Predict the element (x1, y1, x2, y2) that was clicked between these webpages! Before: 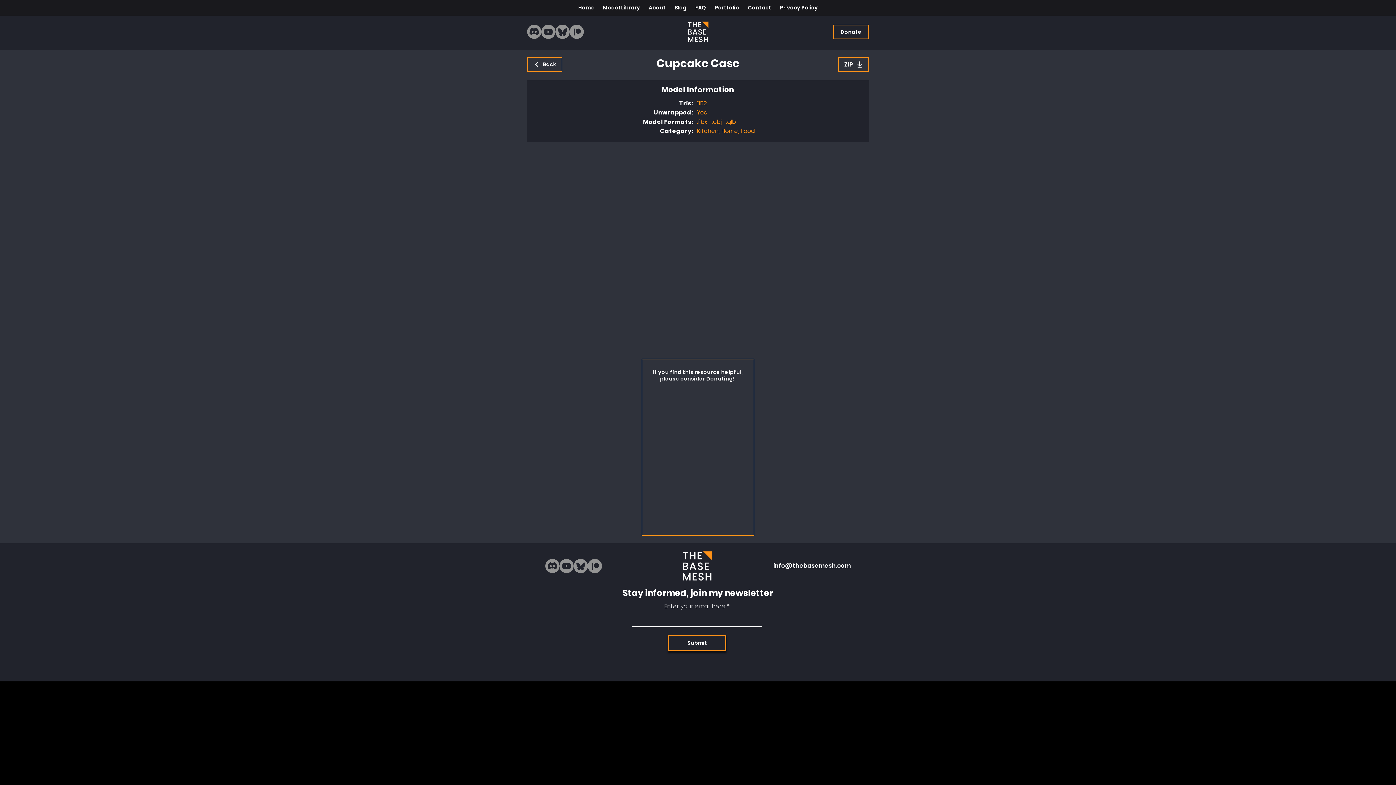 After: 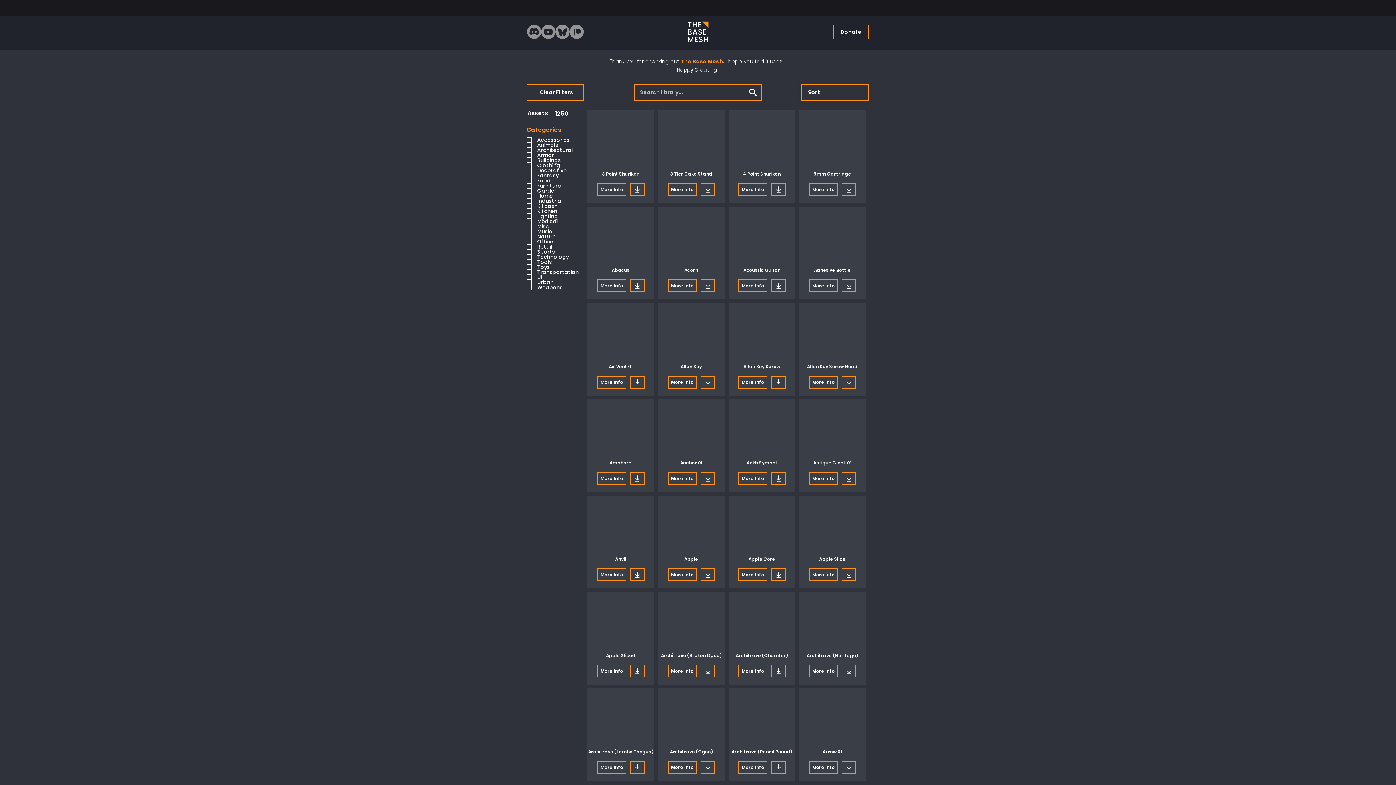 Action: bbox: (527, 57, 562, 71) label: Back